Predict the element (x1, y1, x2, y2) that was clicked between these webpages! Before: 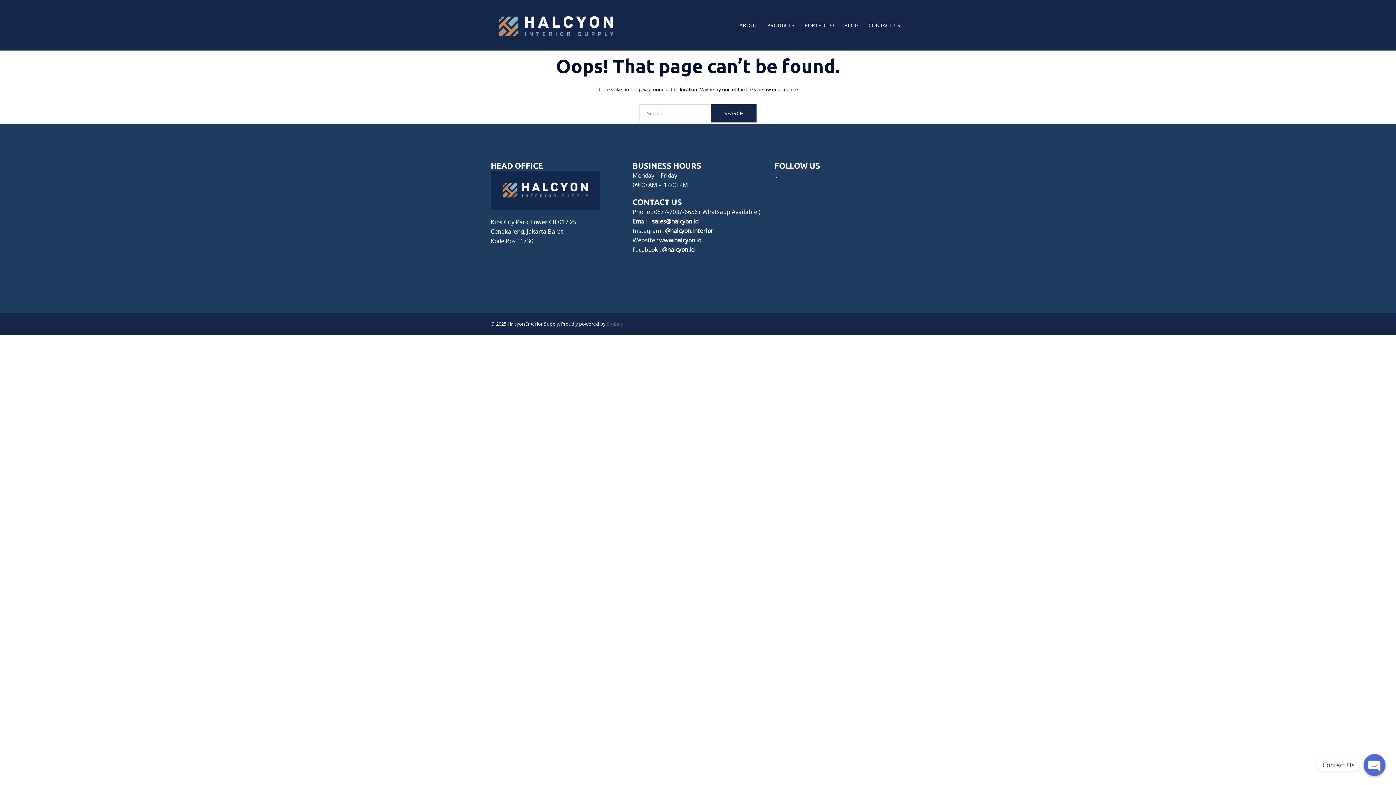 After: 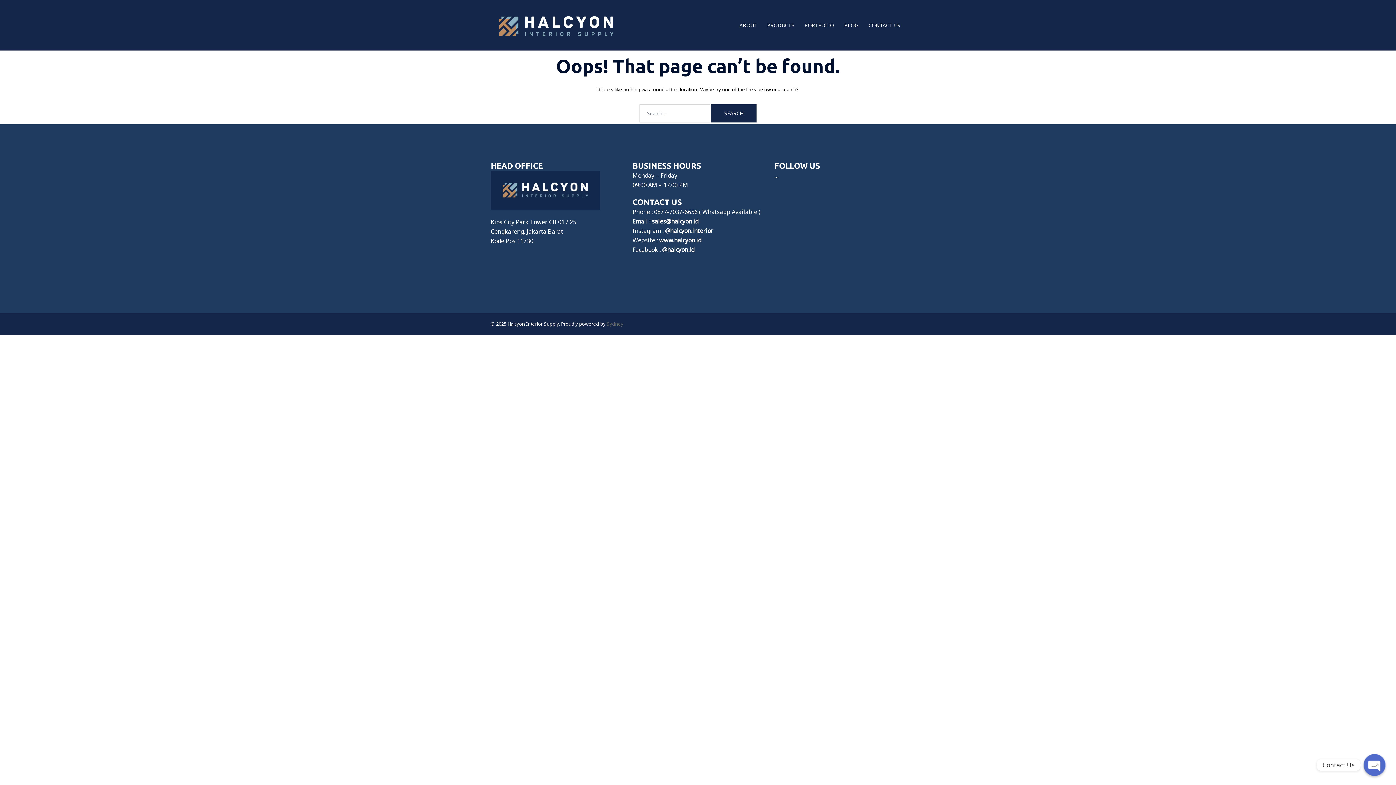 Action: label: sales@halcyon.id bbox: (652, 217, 698, 225)